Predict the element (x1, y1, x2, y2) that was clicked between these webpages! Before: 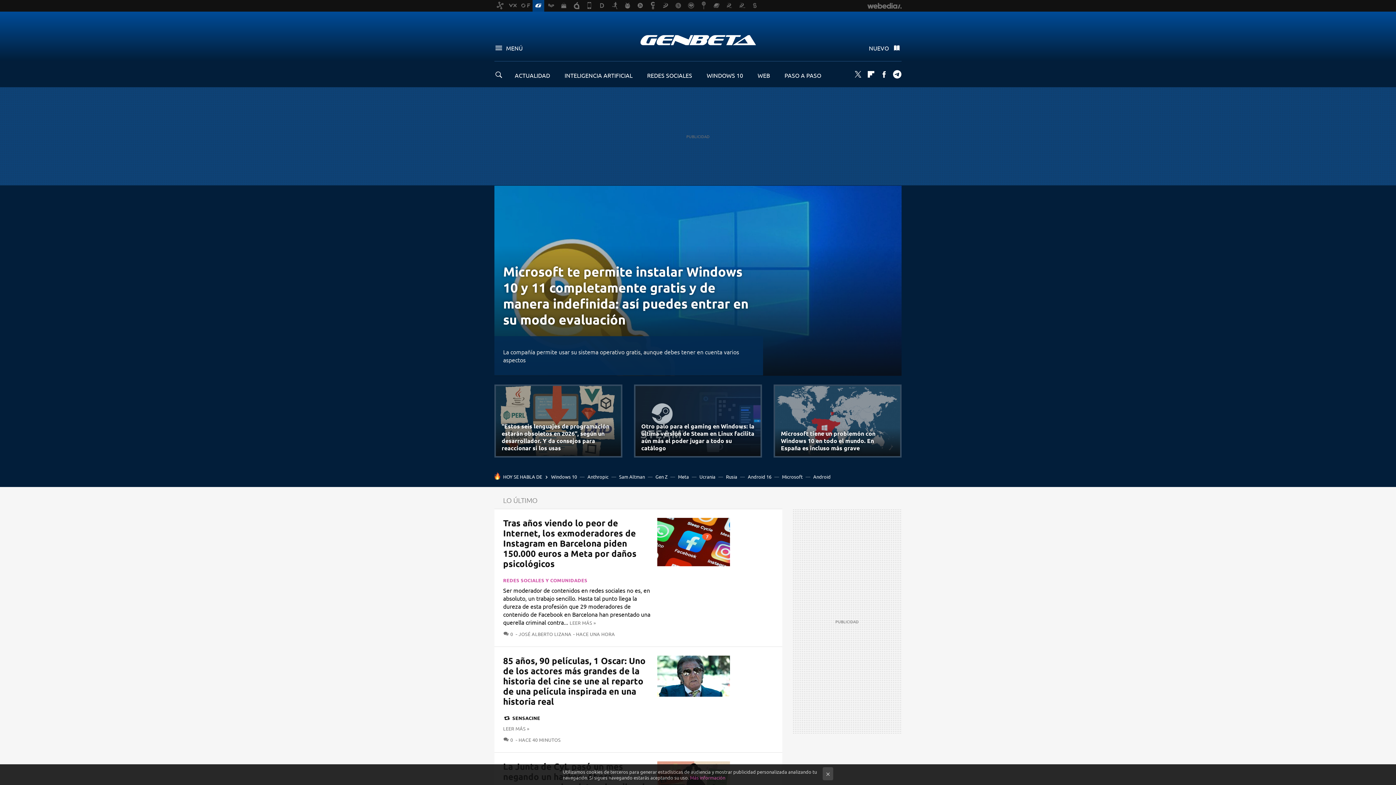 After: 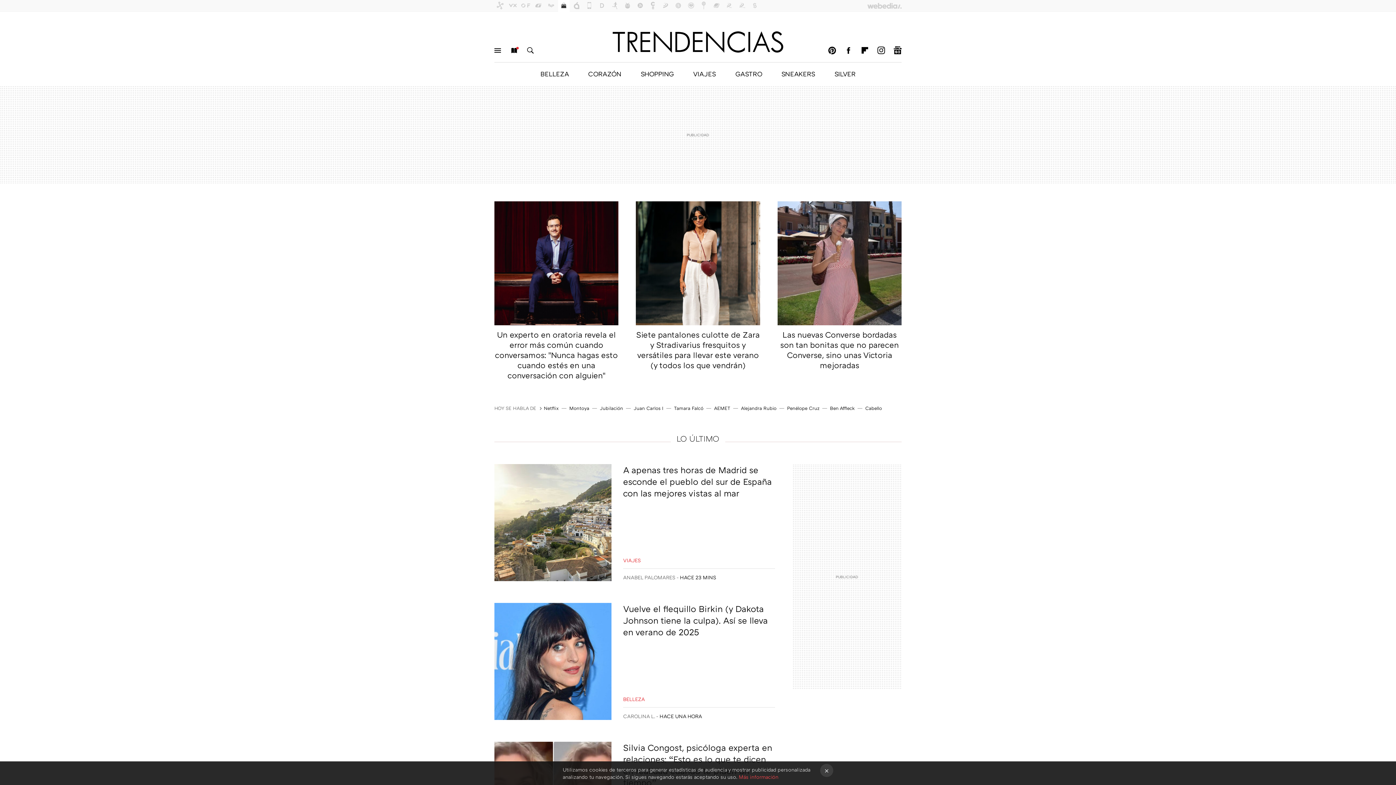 Action: bbox: (558, 0, 569, 11)